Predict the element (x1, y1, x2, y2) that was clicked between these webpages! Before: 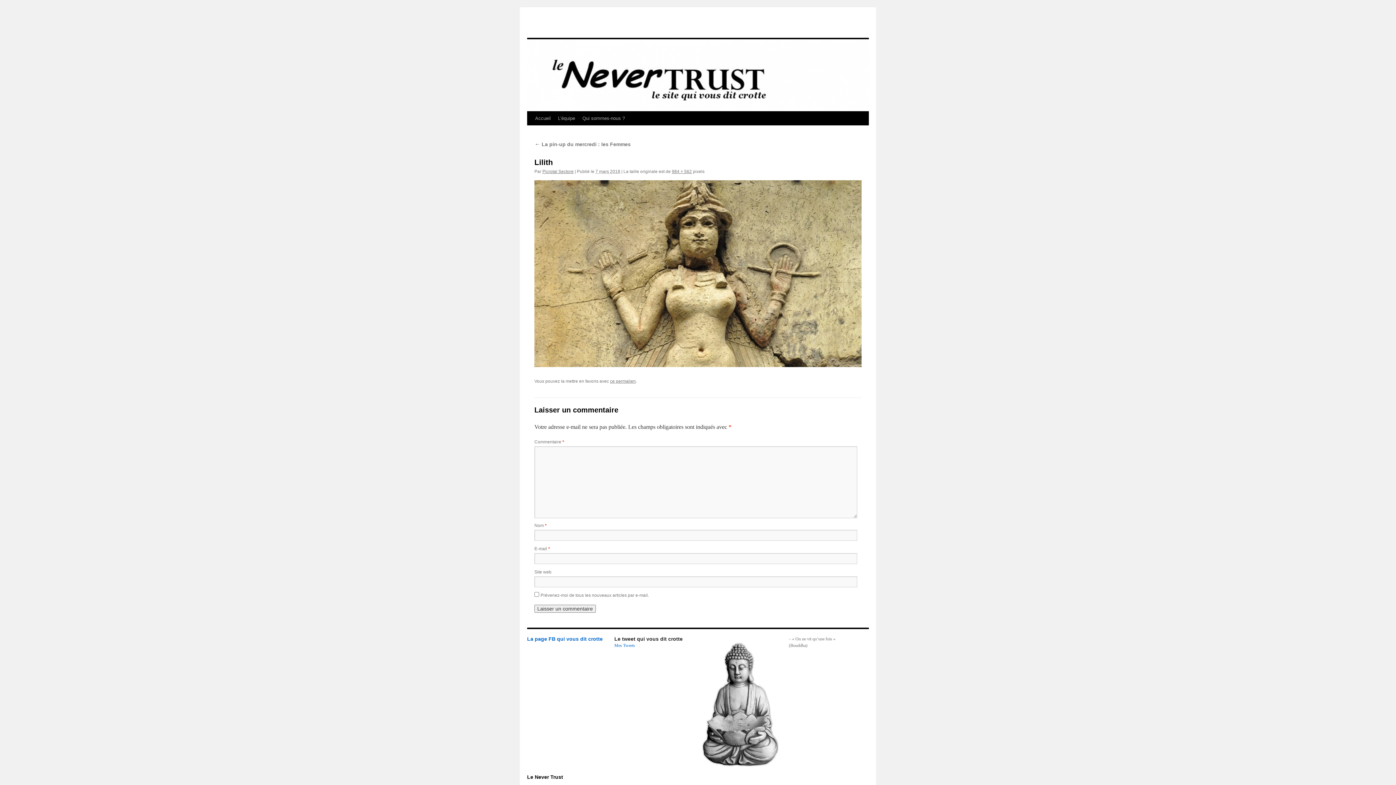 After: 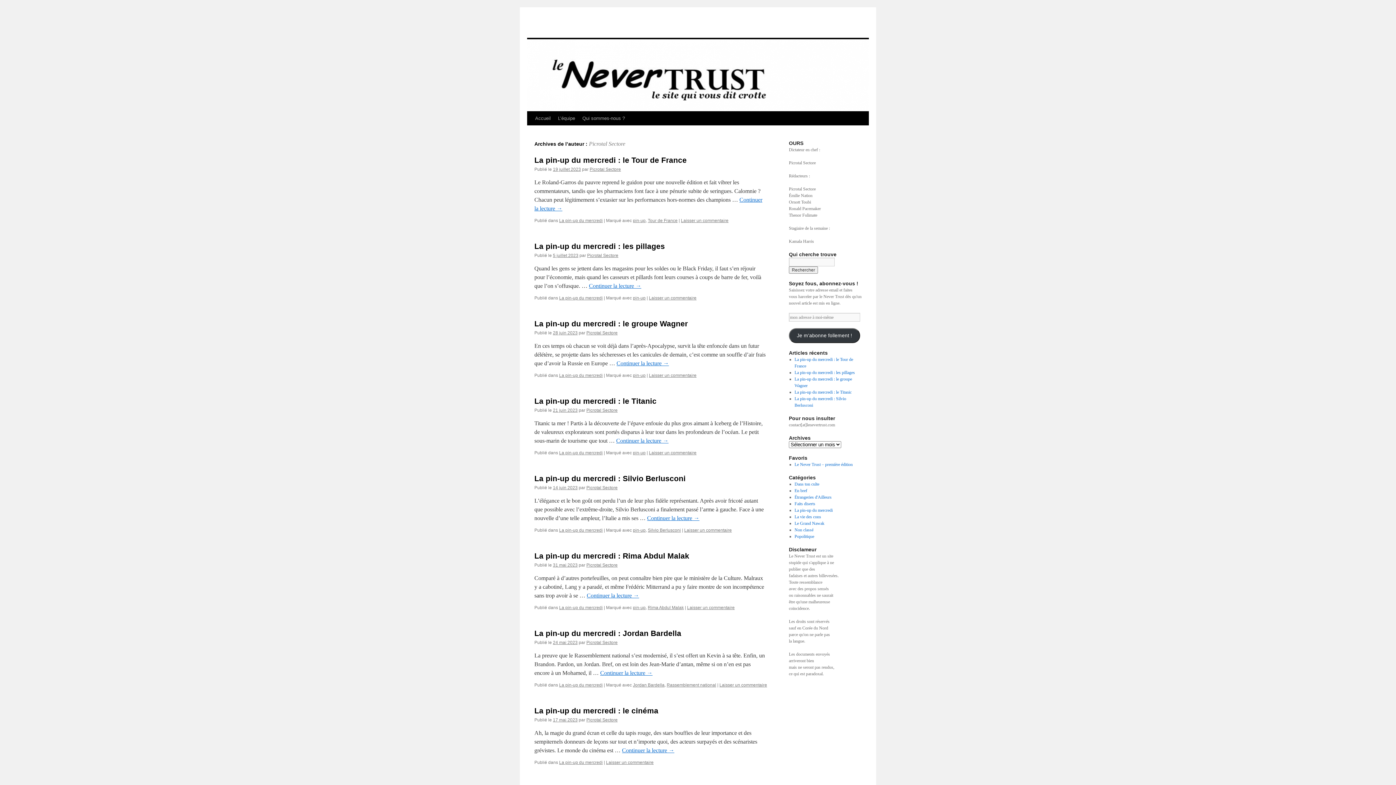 Action: label: Picrotal Sectore bbox: (542, 169, 573, 174)